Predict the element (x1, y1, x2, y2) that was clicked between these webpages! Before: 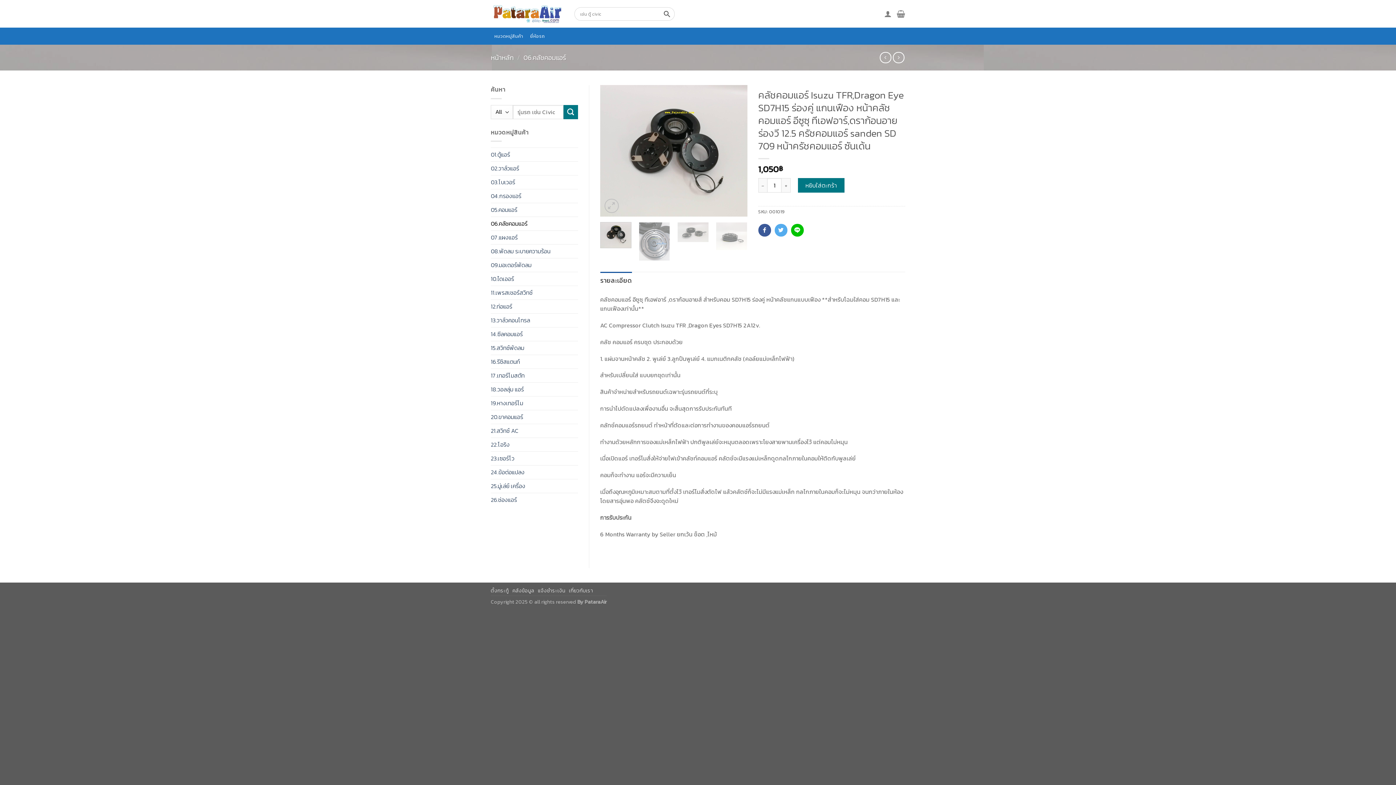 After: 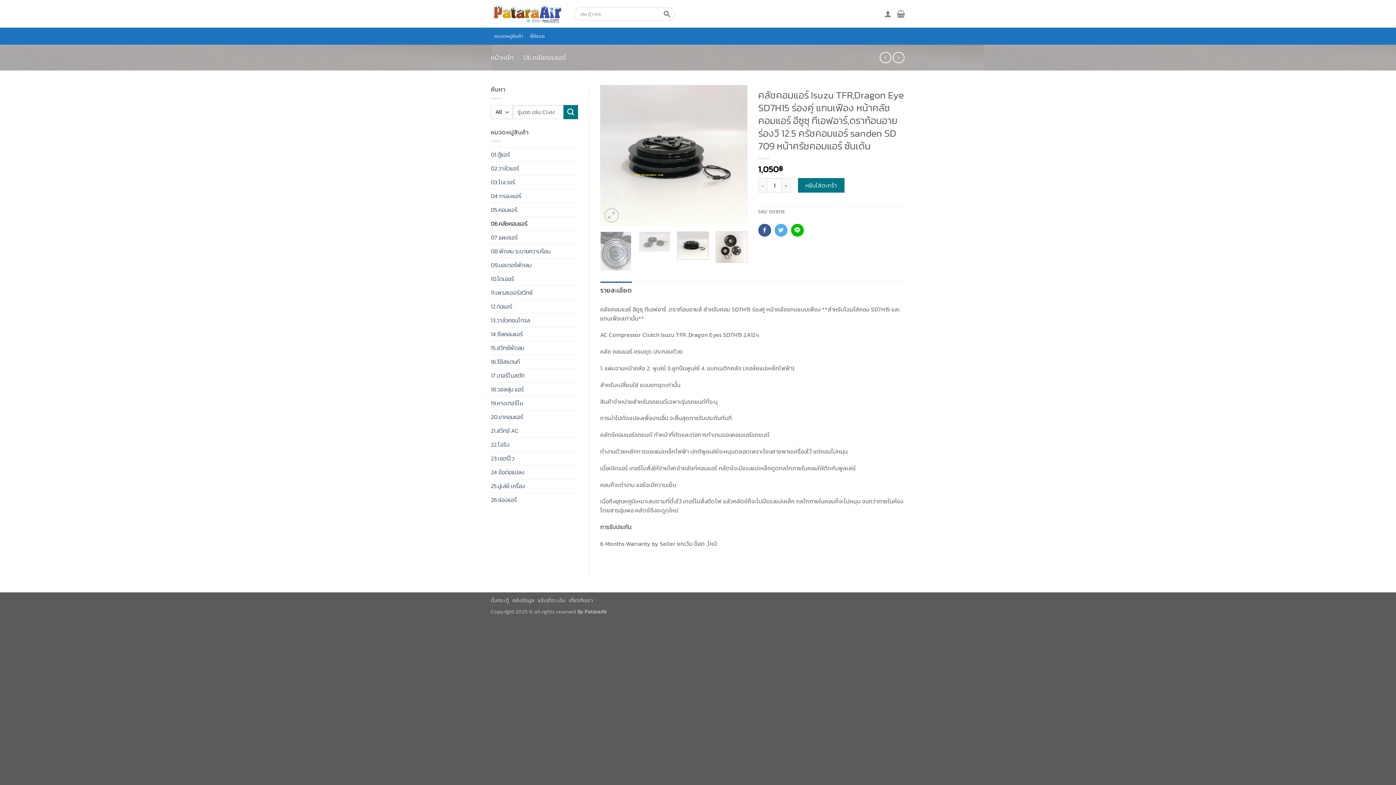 Action: bbox: (716, 222, 747, 250)